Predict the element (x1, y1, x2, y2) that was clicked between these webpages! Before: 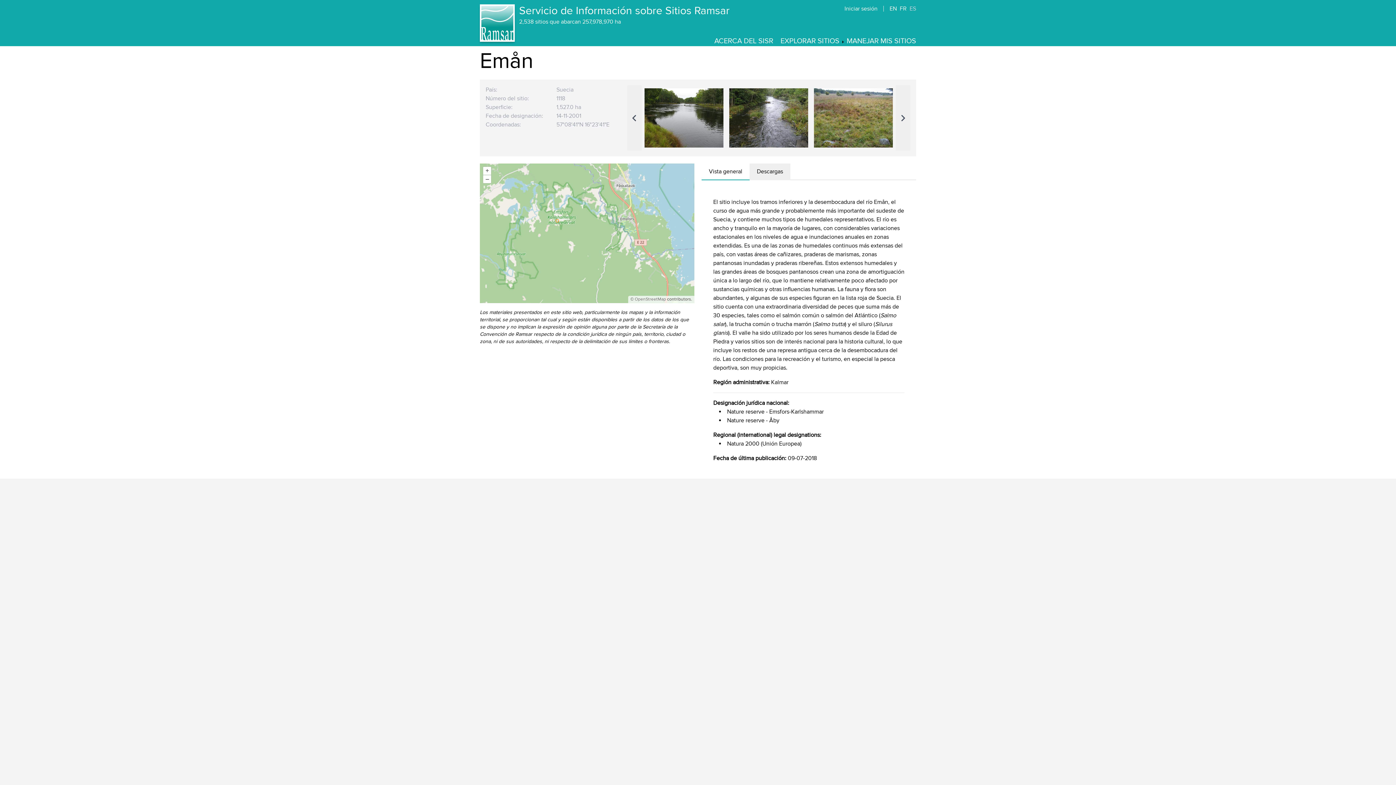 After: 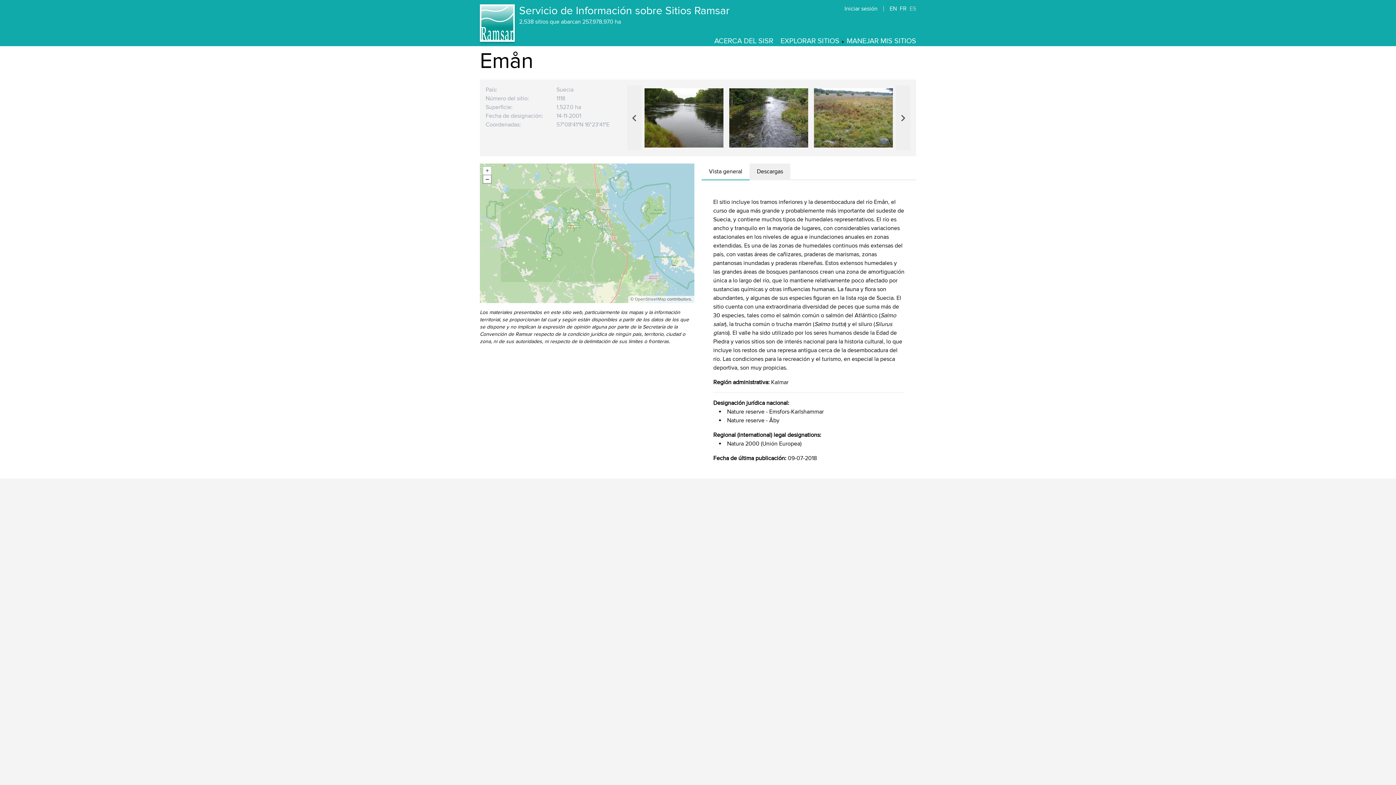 Action: label: – bbox: (483, 175, 491, 183)